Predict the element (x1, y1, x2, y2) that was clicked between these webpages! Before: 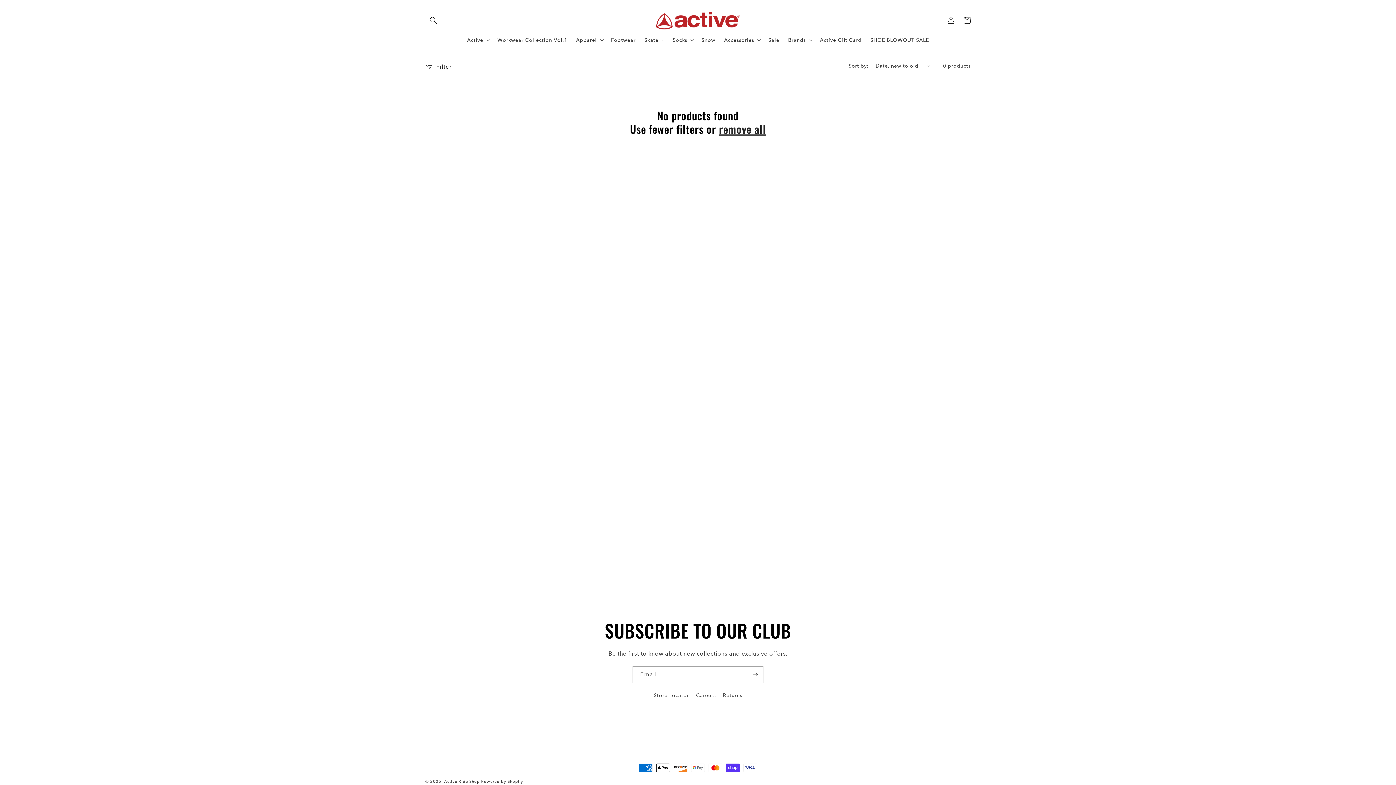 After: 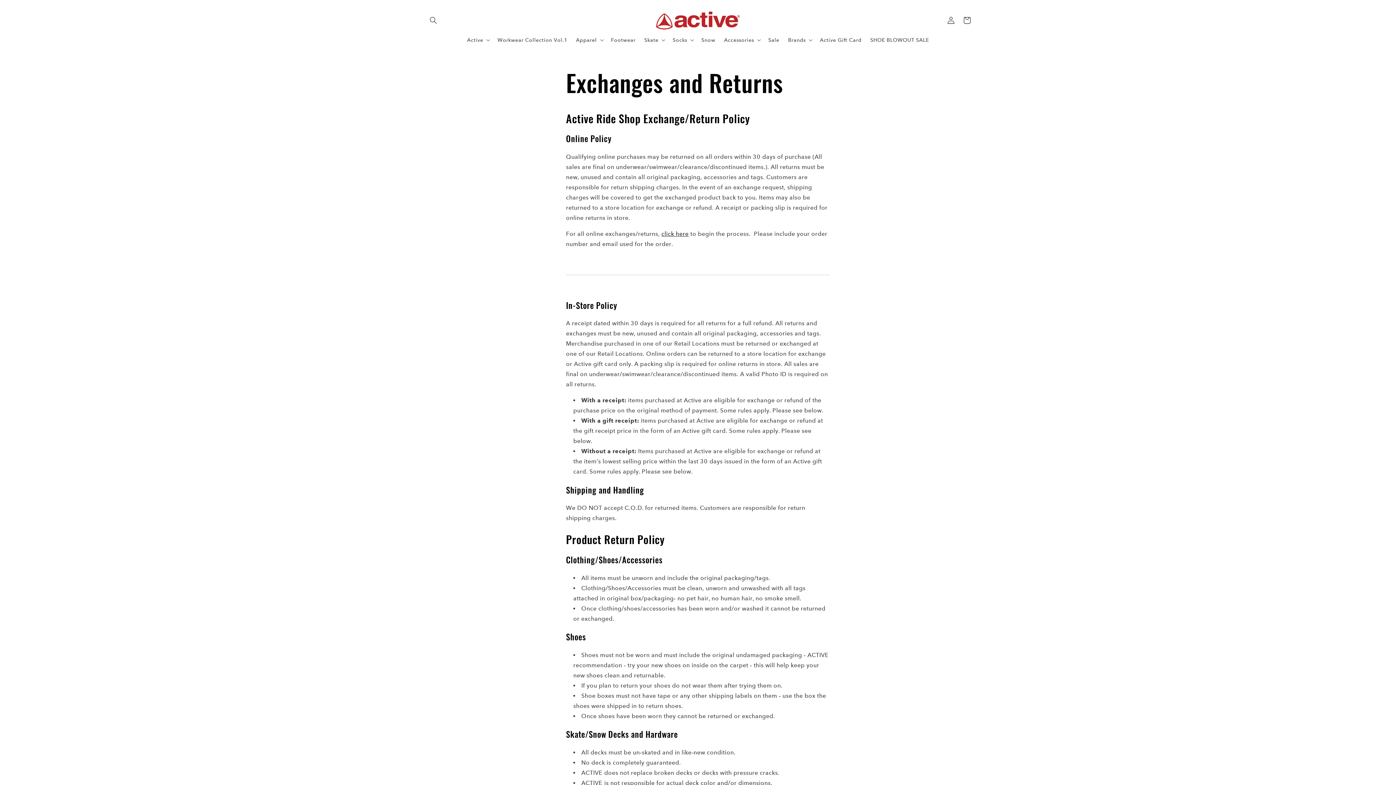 Action: bbox: (723, 689, 742, 702) label: Returns